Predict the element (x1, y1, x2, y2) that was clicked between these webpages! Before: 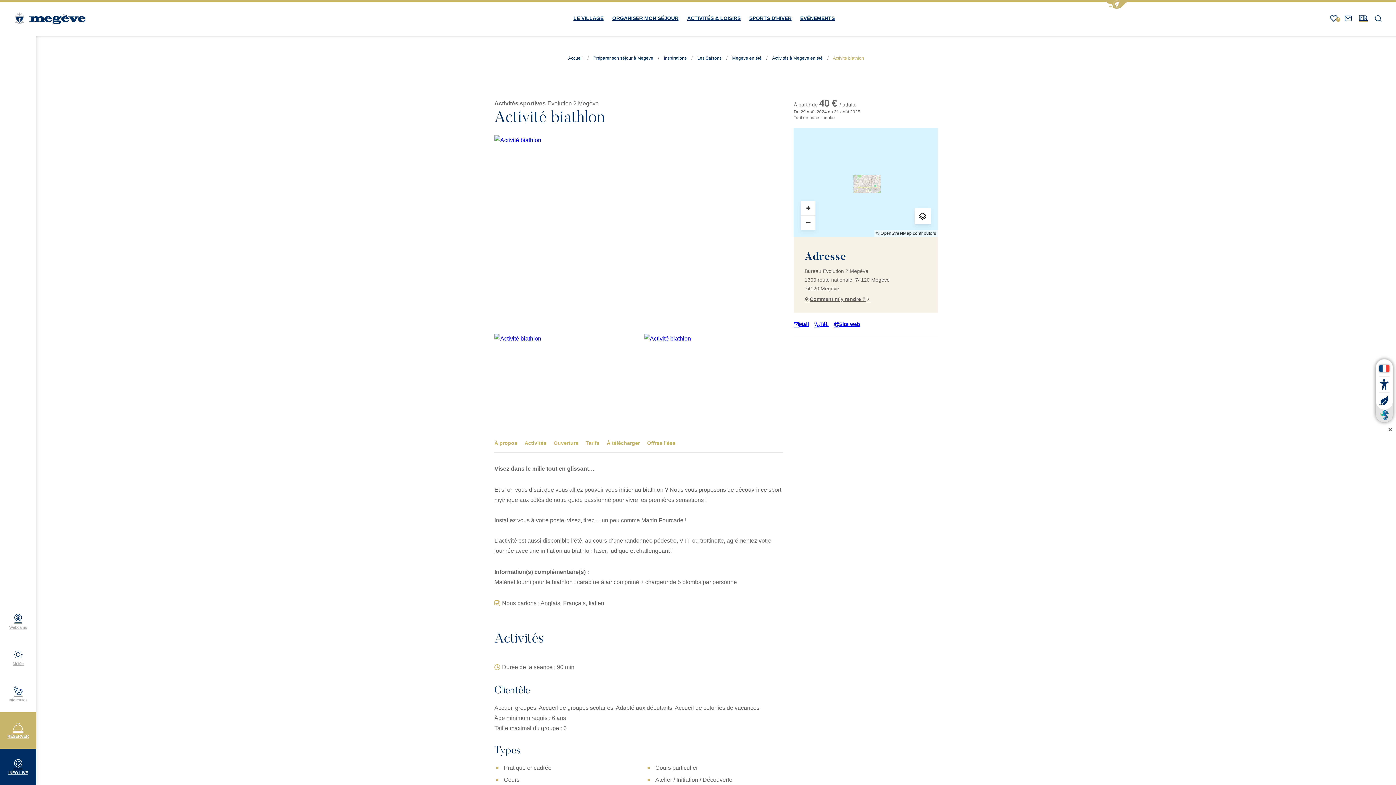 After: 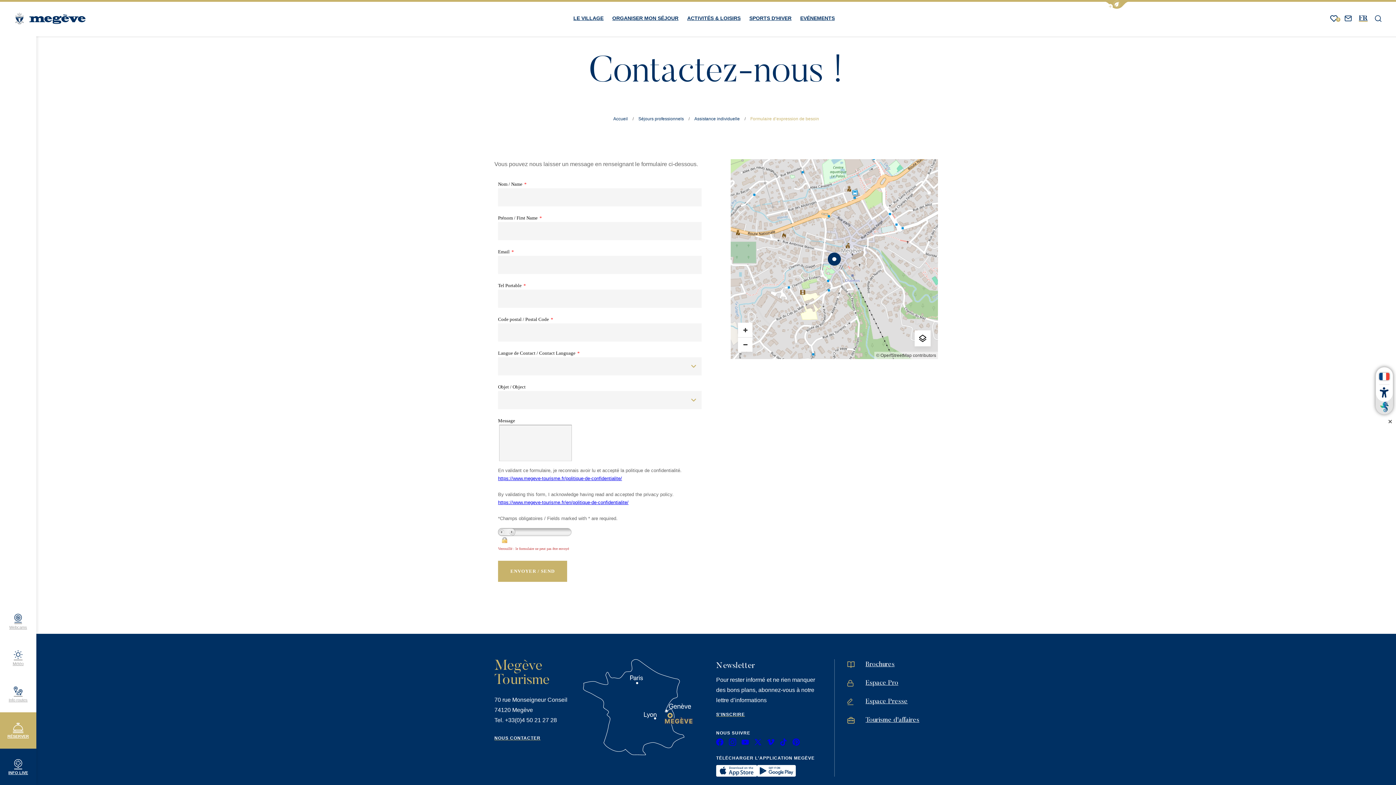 Action: label: Nous contacter bbox: (1345, 14, 1351, 21)